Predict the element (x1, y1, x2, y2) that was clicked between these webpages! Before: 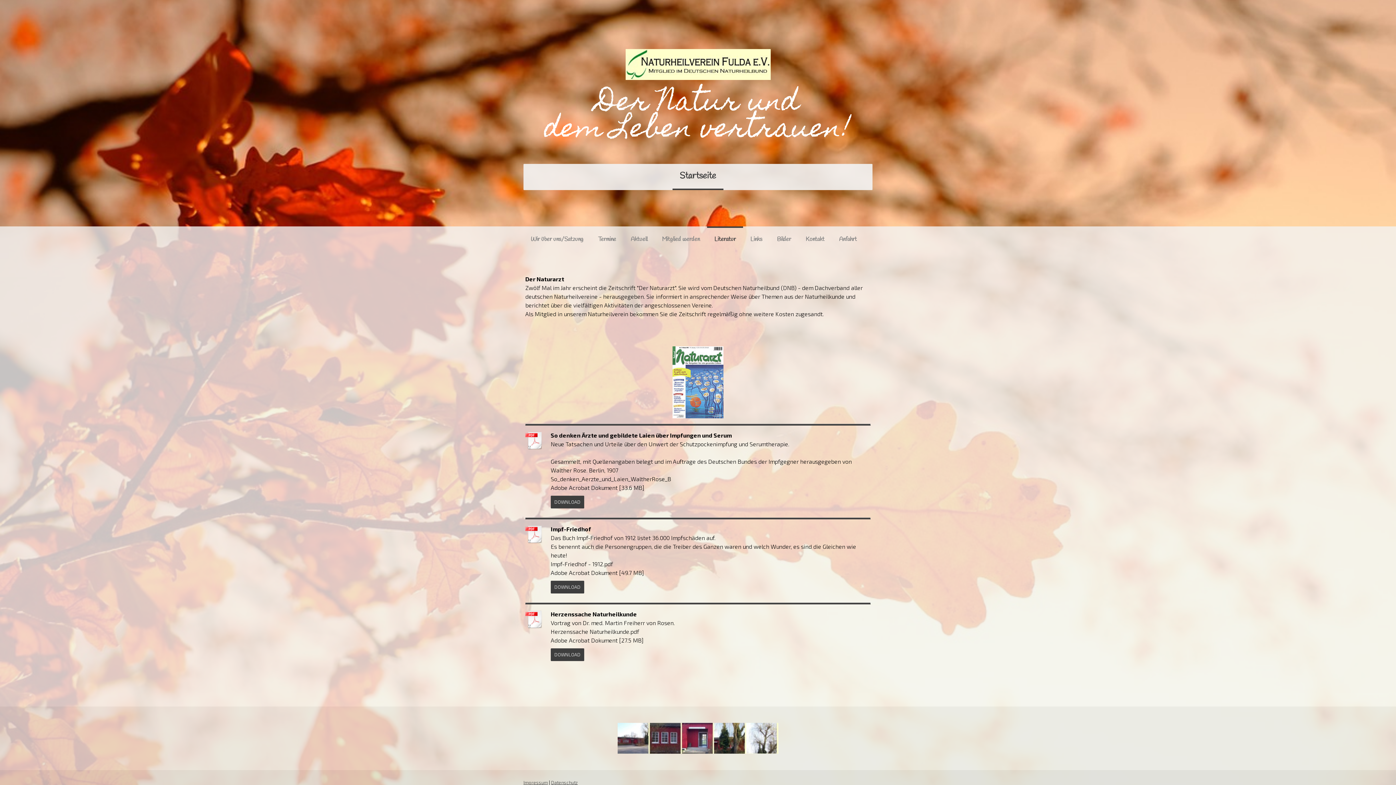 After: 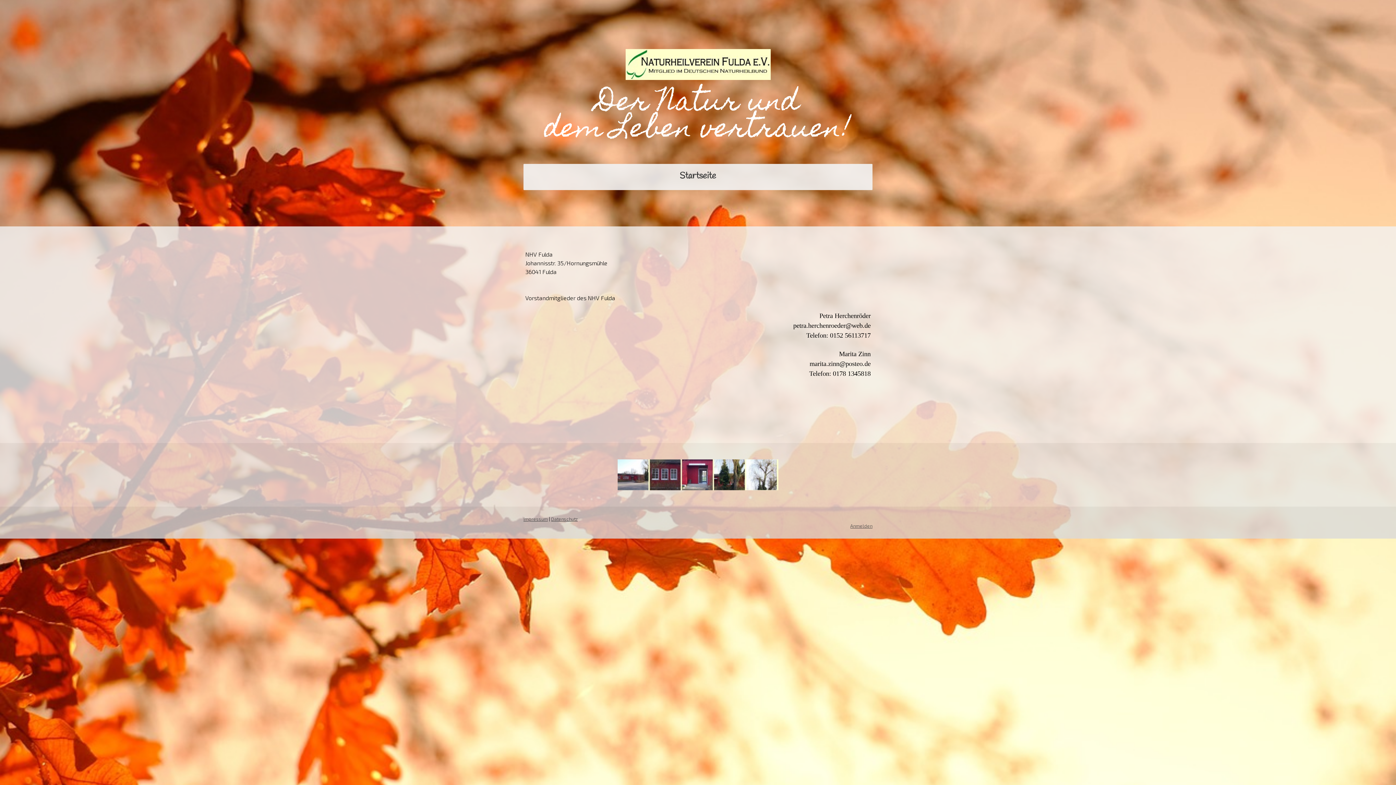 Action: bbox: (523, 779, 548, 785) label: Impressum